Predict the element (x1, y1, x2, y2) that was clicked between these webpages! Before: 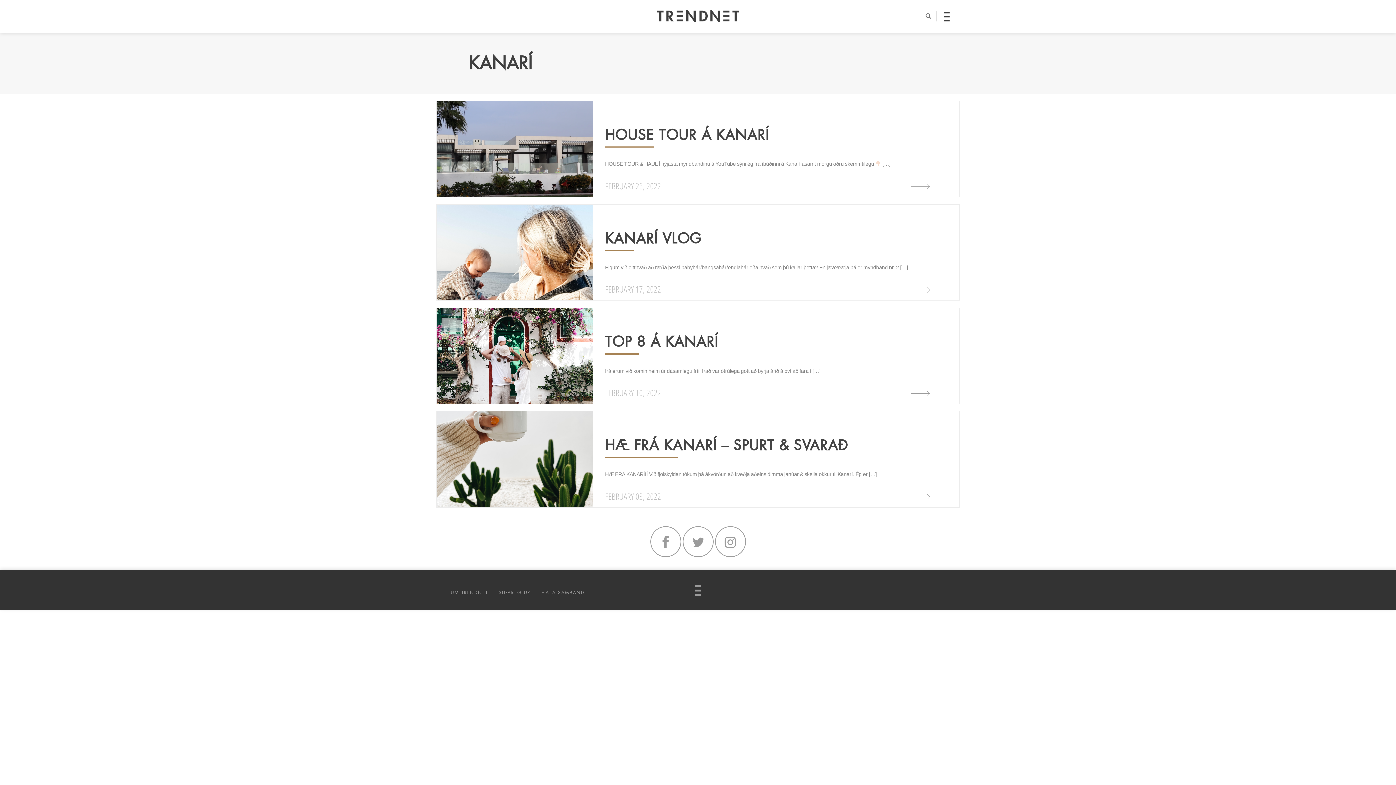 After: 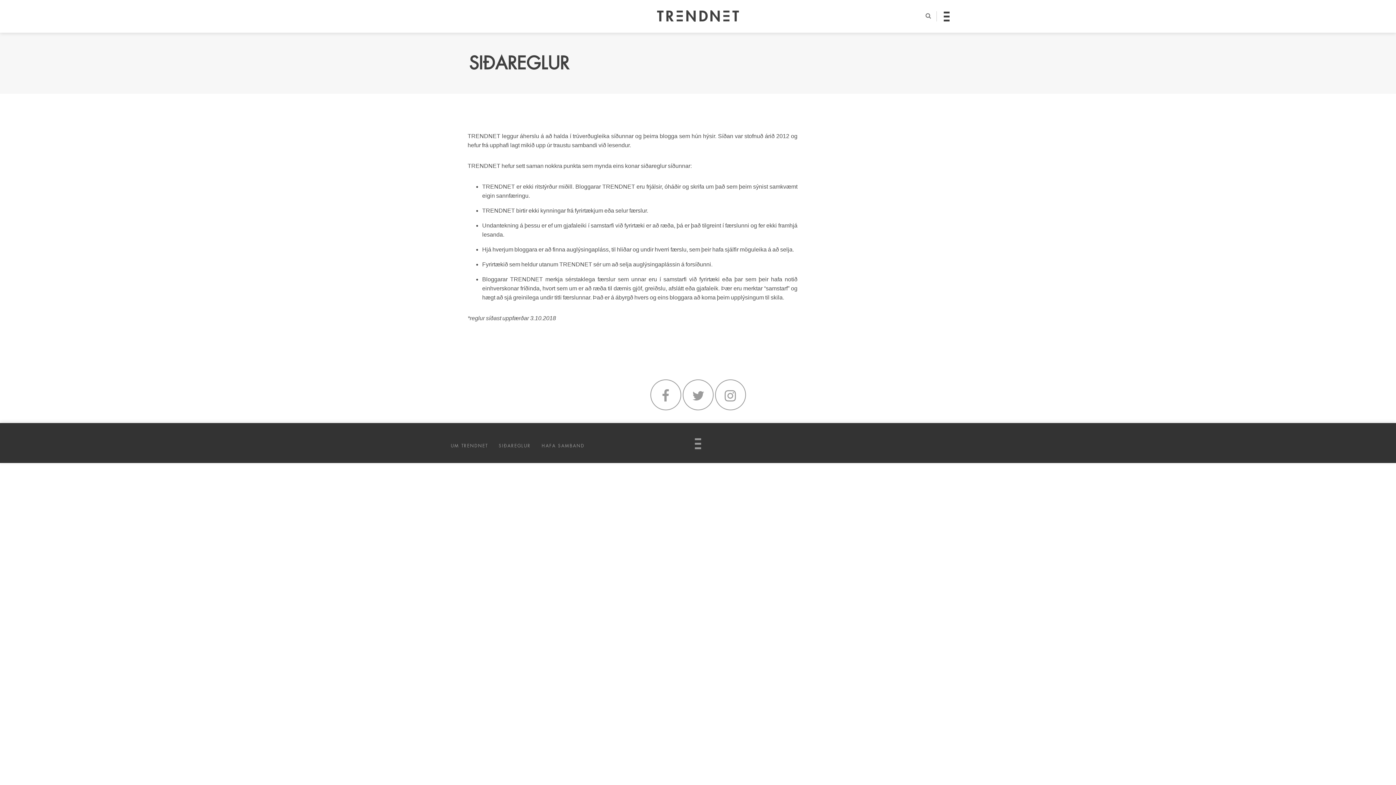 Action: label: SIÐAREGLUR bbox: (498, 590, 530, 596)